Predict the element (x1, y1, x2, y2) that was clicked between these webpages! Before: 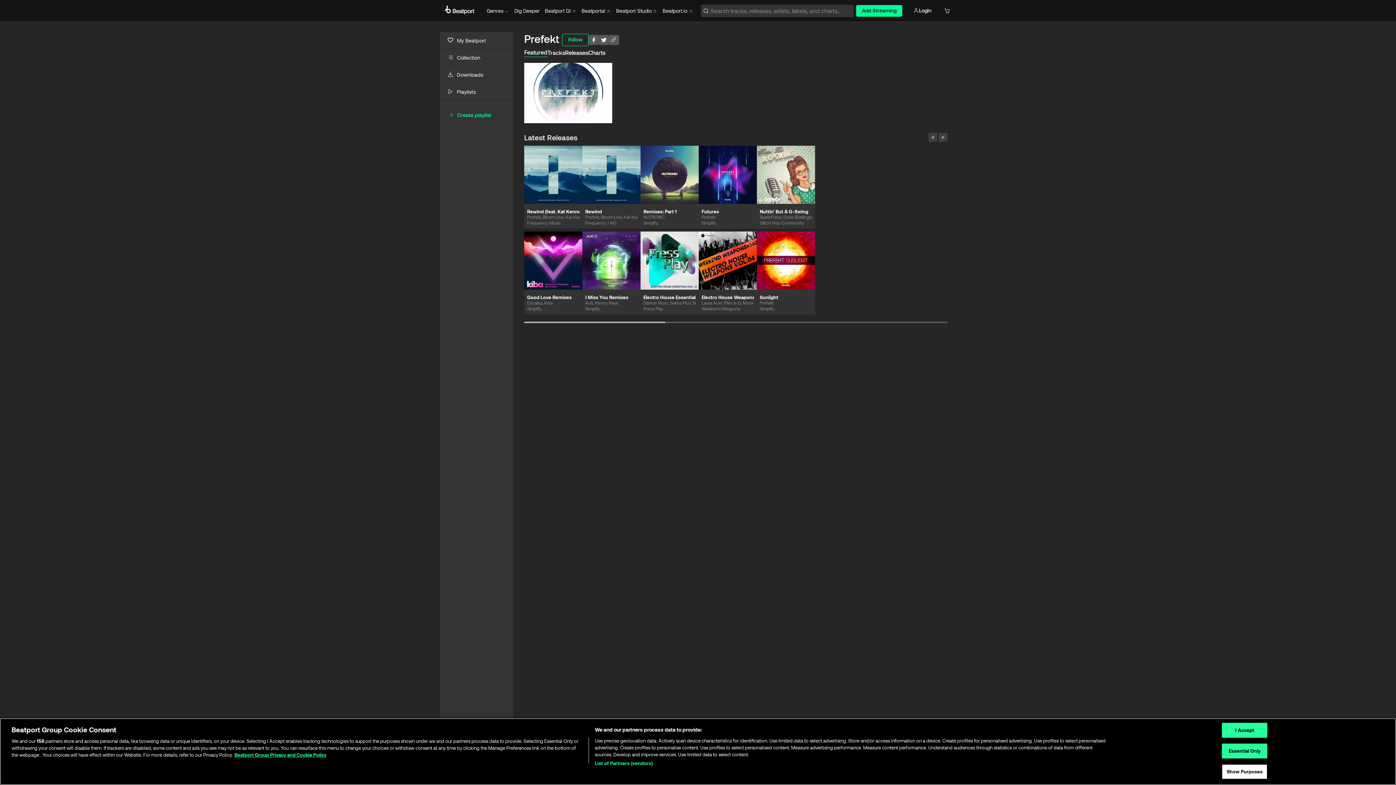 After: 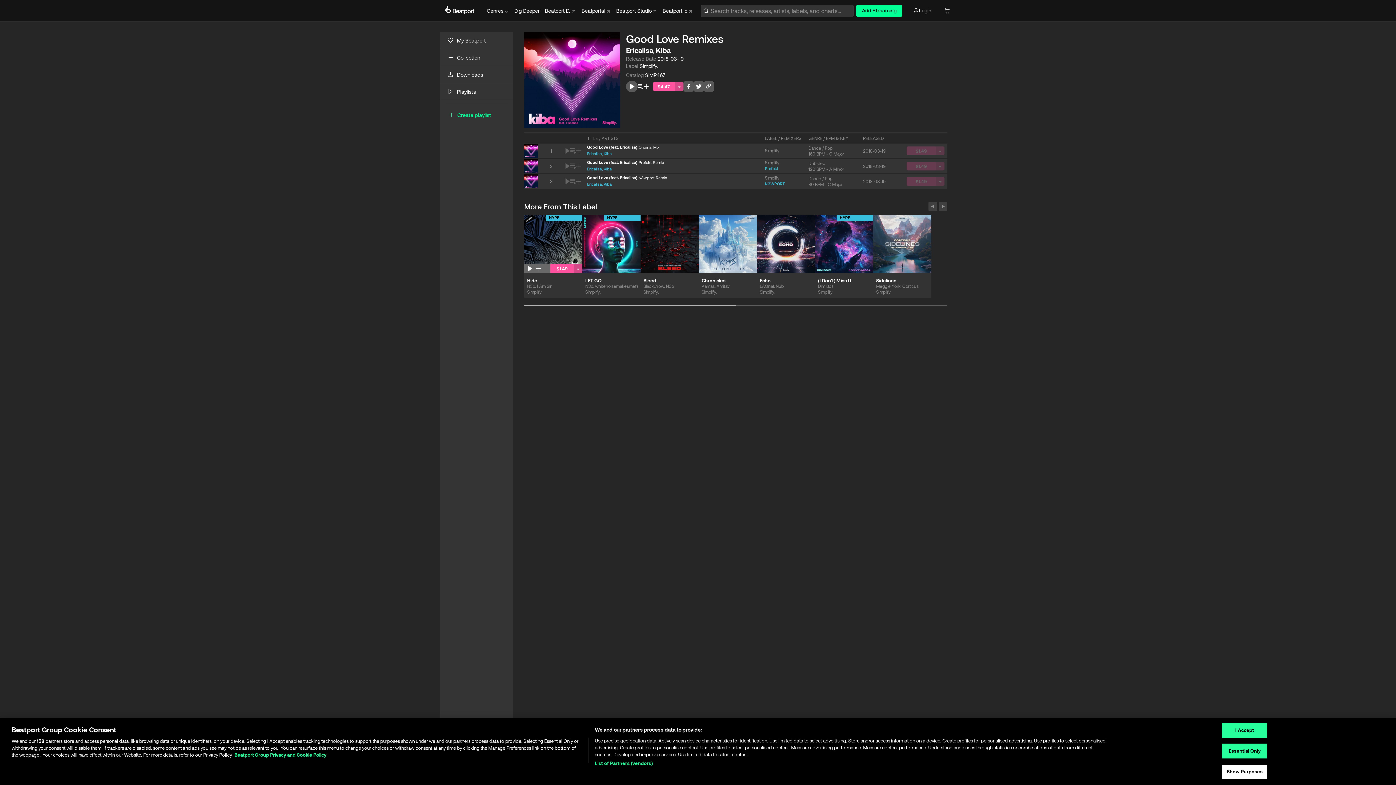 Action: bbox: (524, 231, 582, 289)